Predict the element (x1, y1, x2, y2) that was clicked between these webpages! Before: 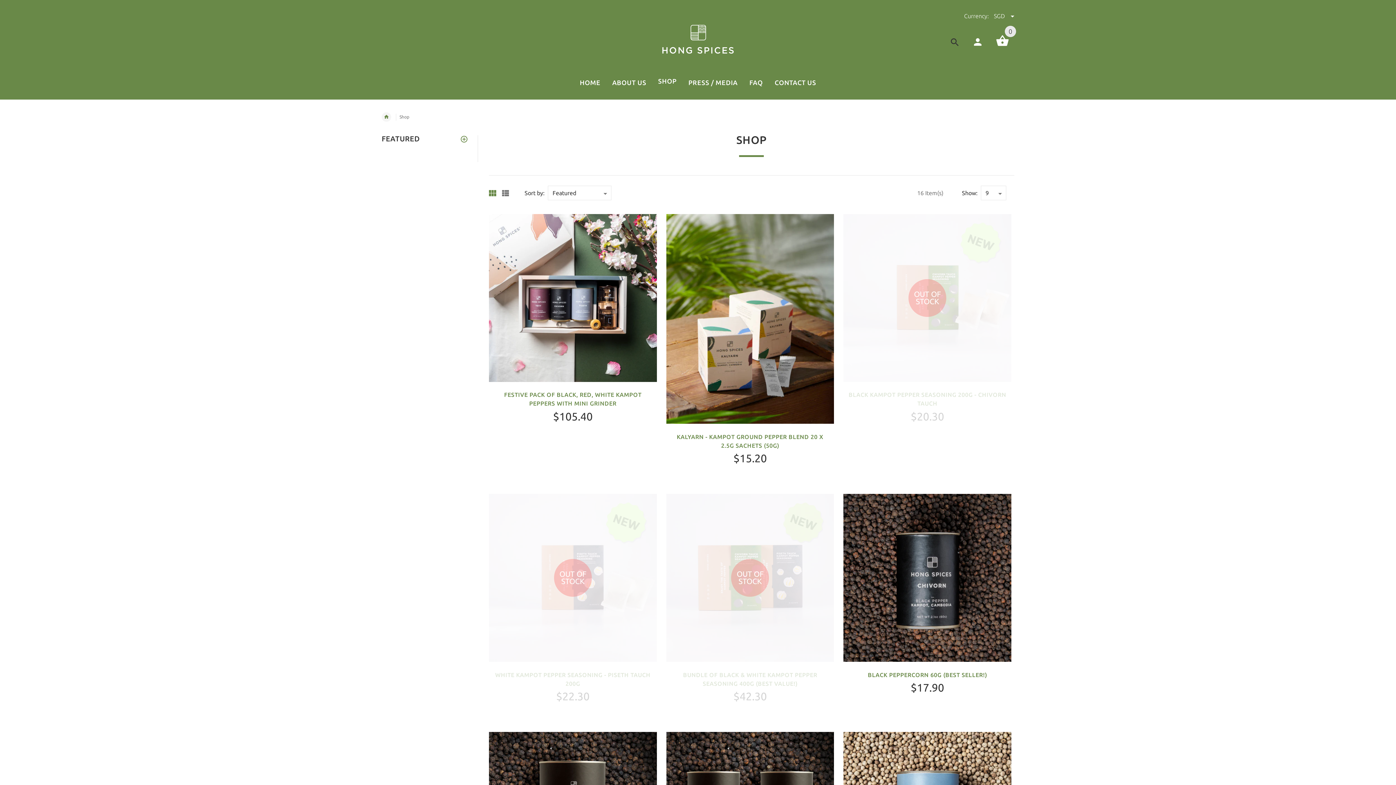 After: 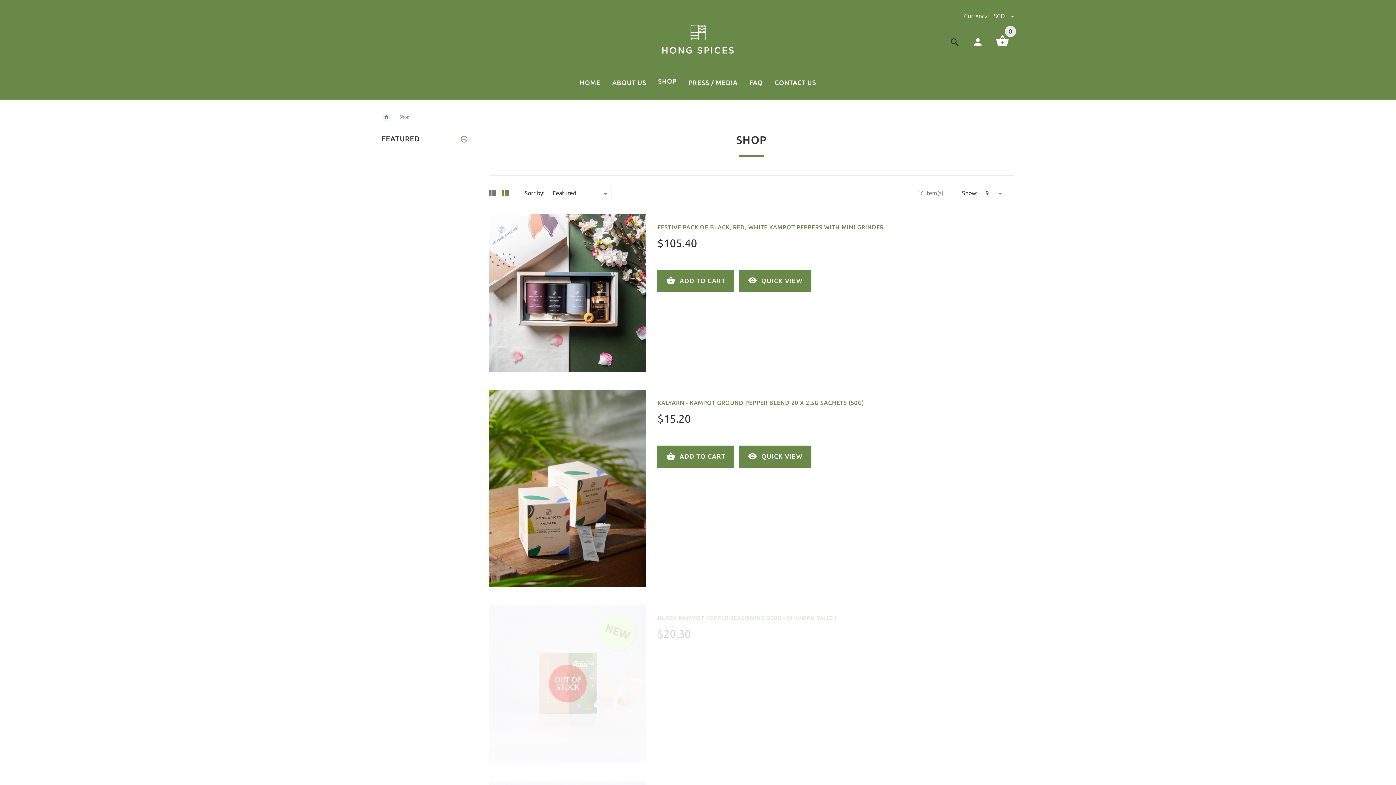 Action: bbox: (502, 190, 509, 196)